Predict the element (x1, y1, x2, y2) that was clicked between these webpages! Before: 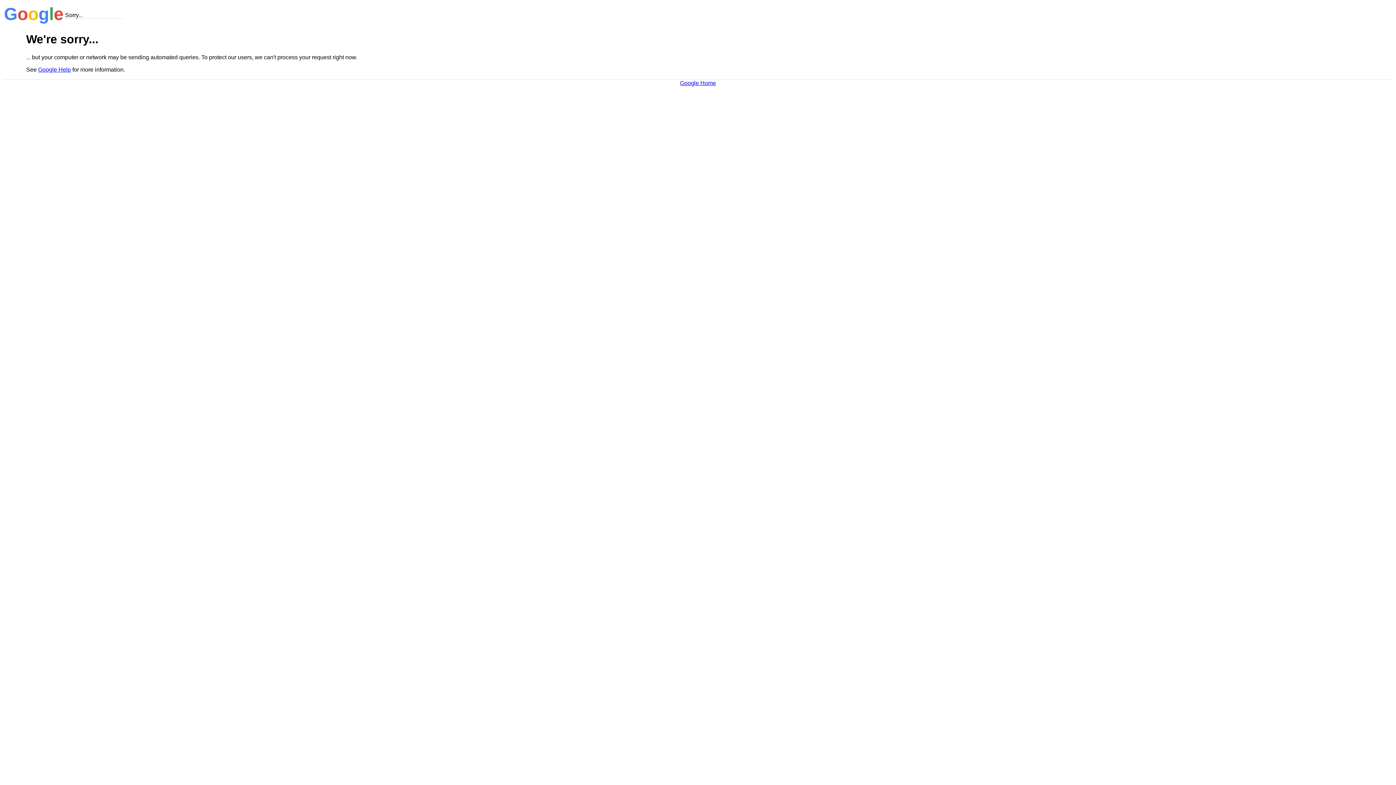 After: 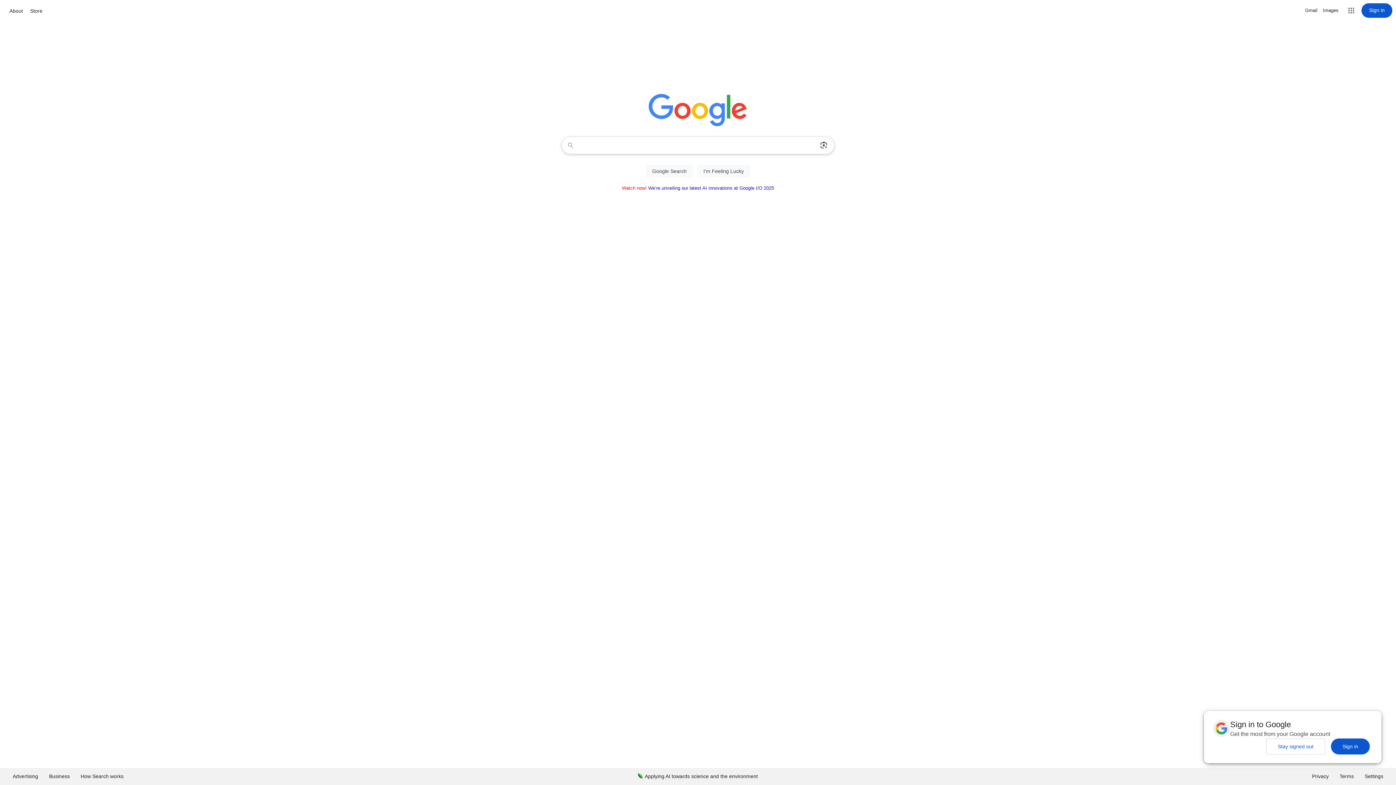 Action: label: Google Home bbox: (680, 79, 716, 86)